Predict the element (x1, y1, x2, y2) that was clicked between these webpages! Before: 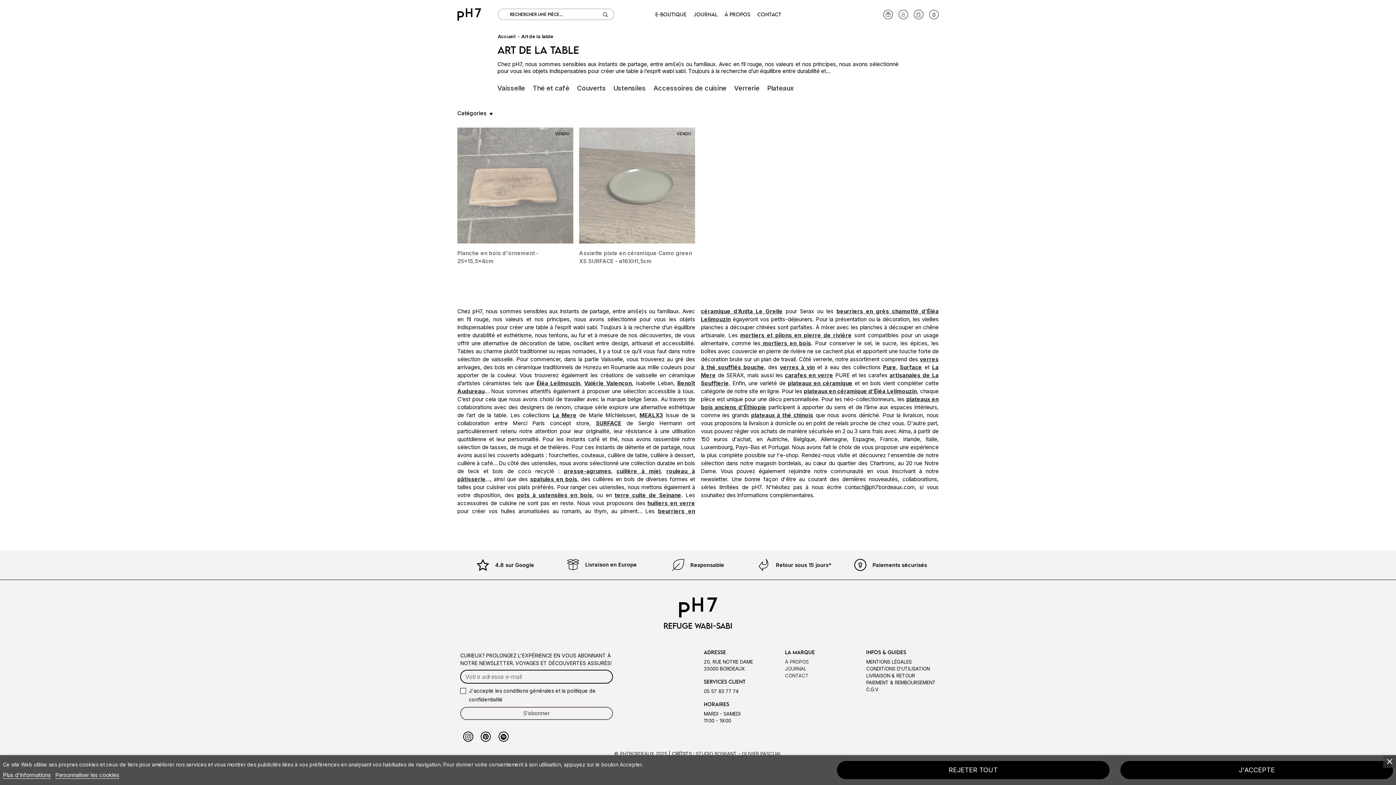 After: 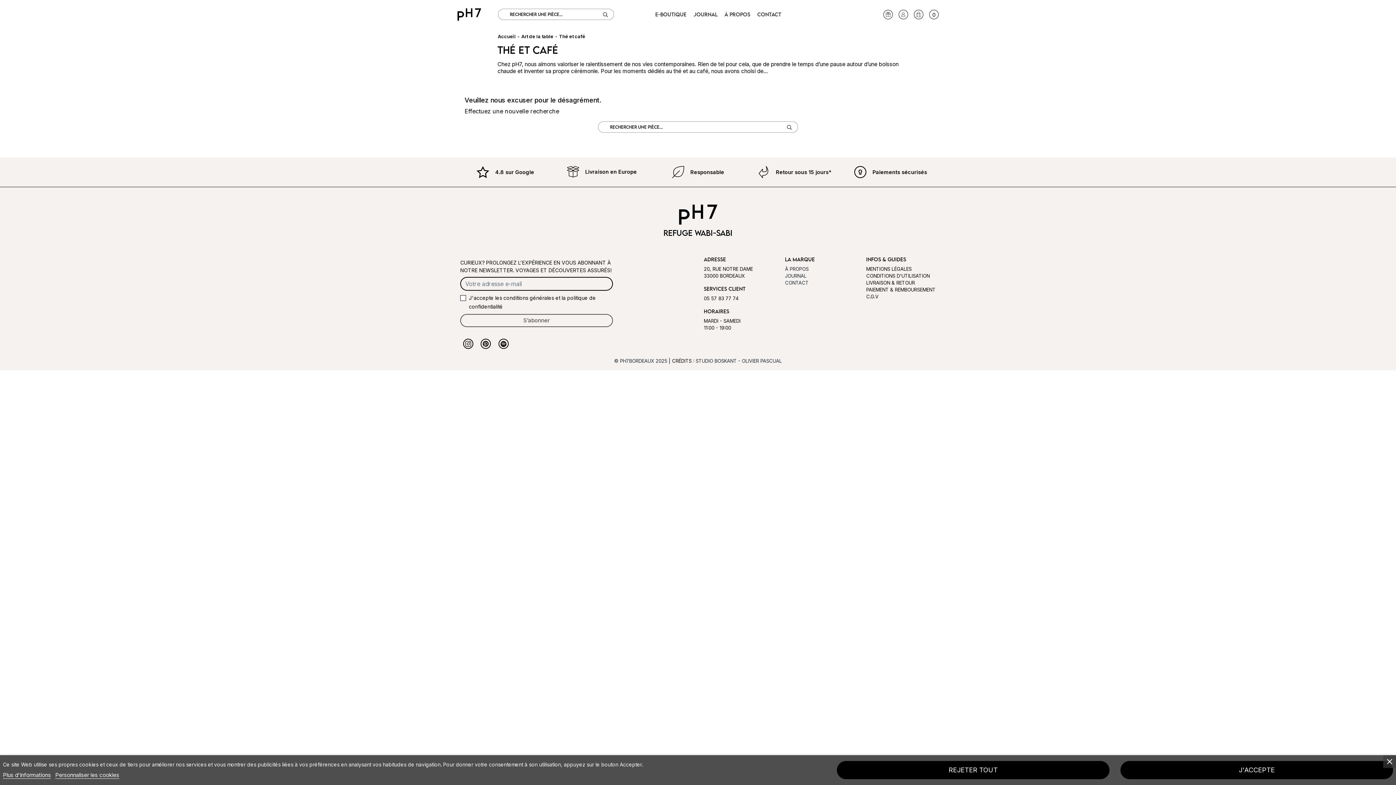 Action: label: Thé et café bbox: (532, 83, 569, 94)